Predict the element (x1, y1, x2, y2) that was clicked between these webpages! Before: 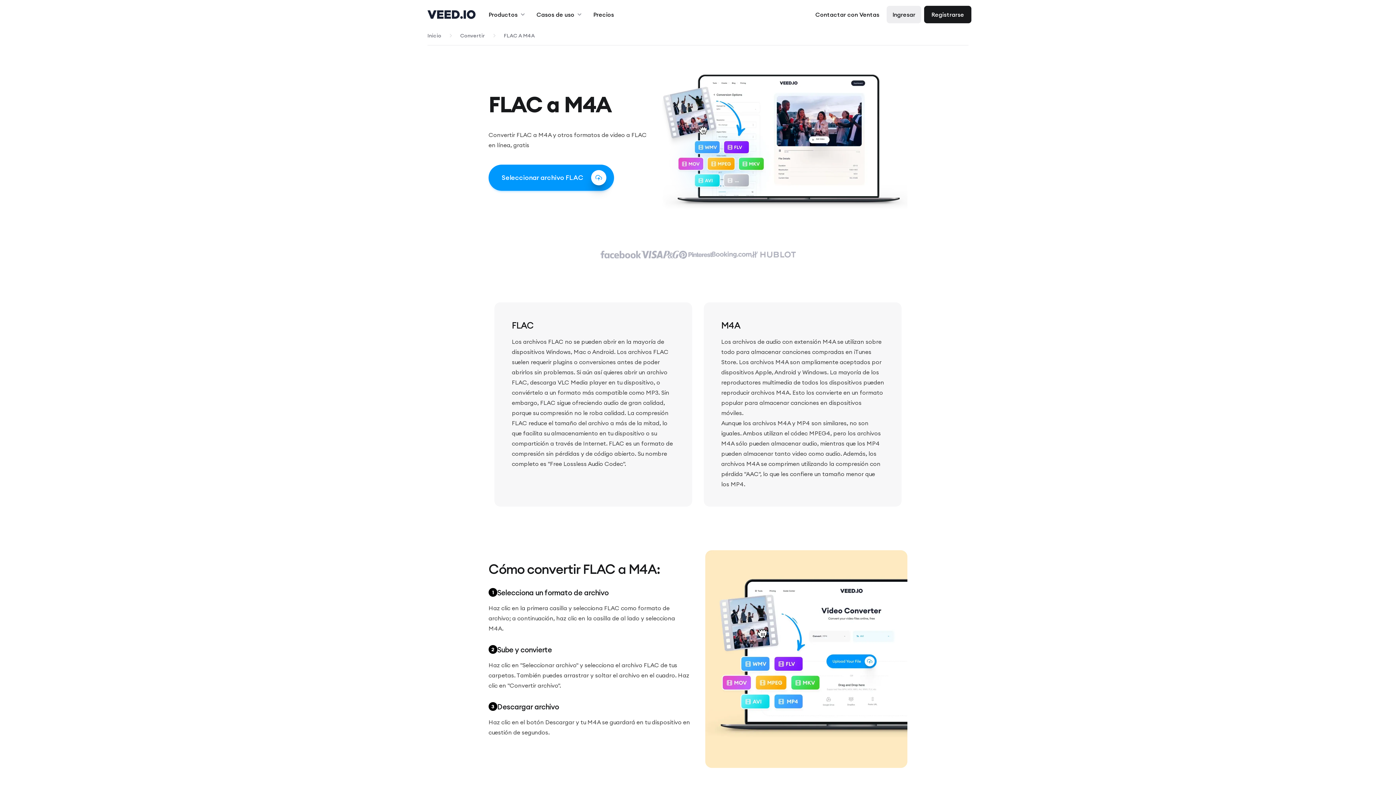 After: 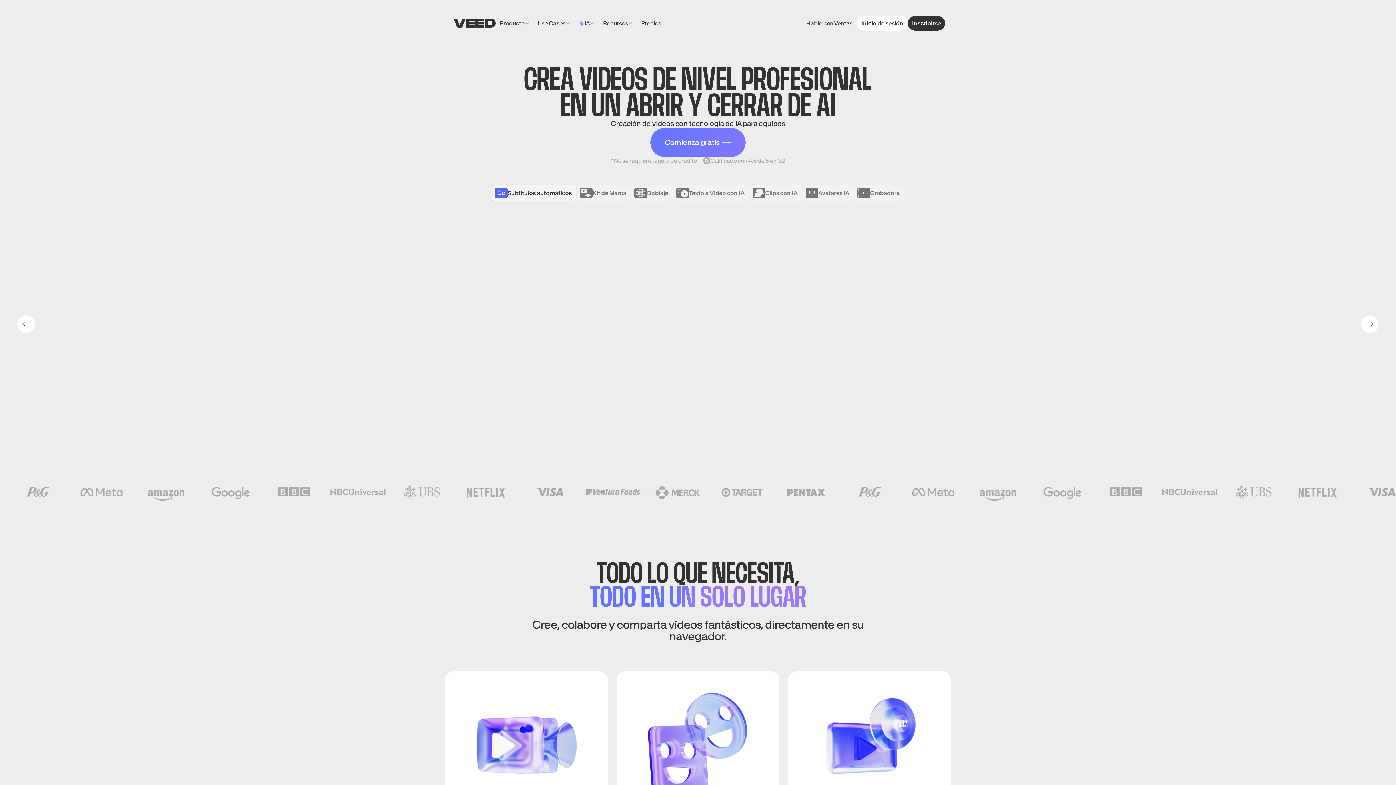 Action: label: Inicio bbox: (427, 32, 441, 39)